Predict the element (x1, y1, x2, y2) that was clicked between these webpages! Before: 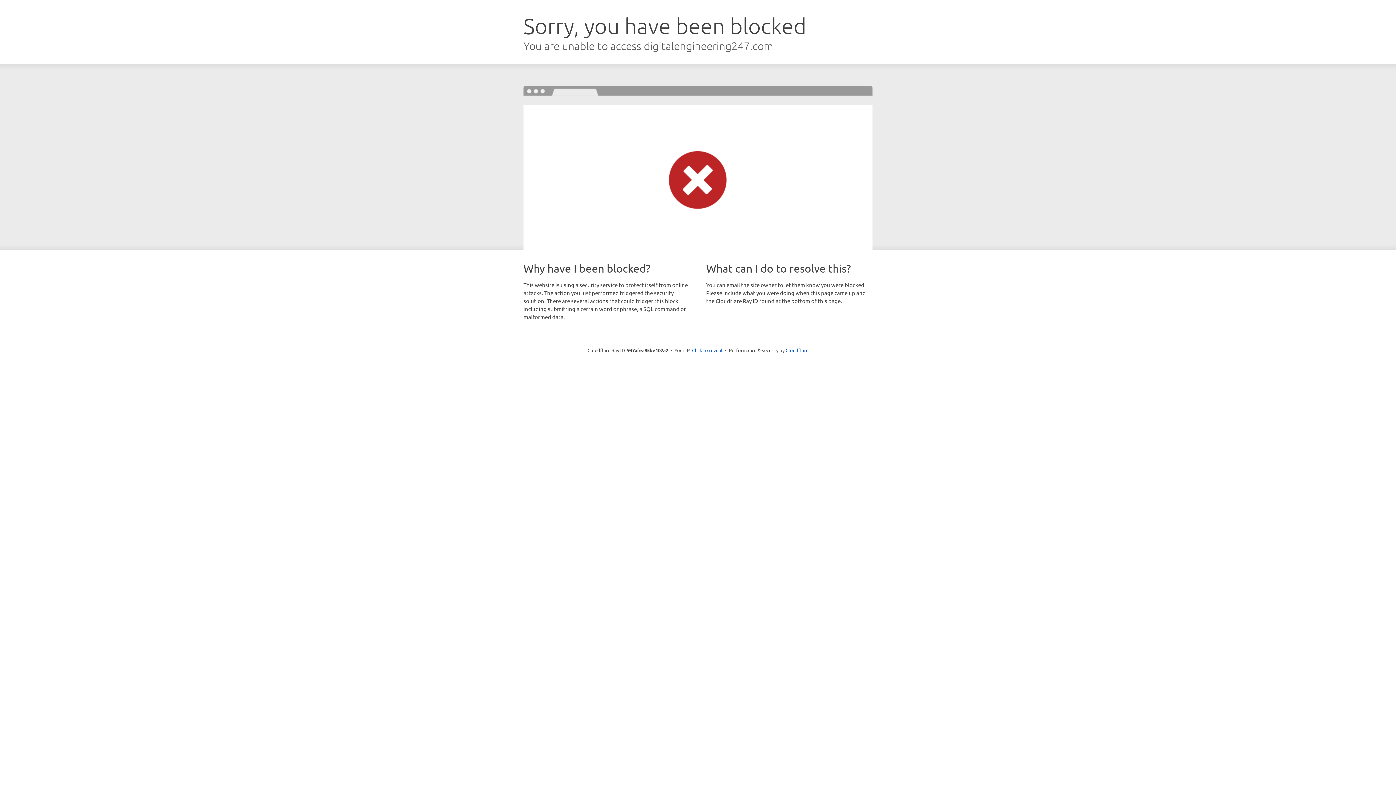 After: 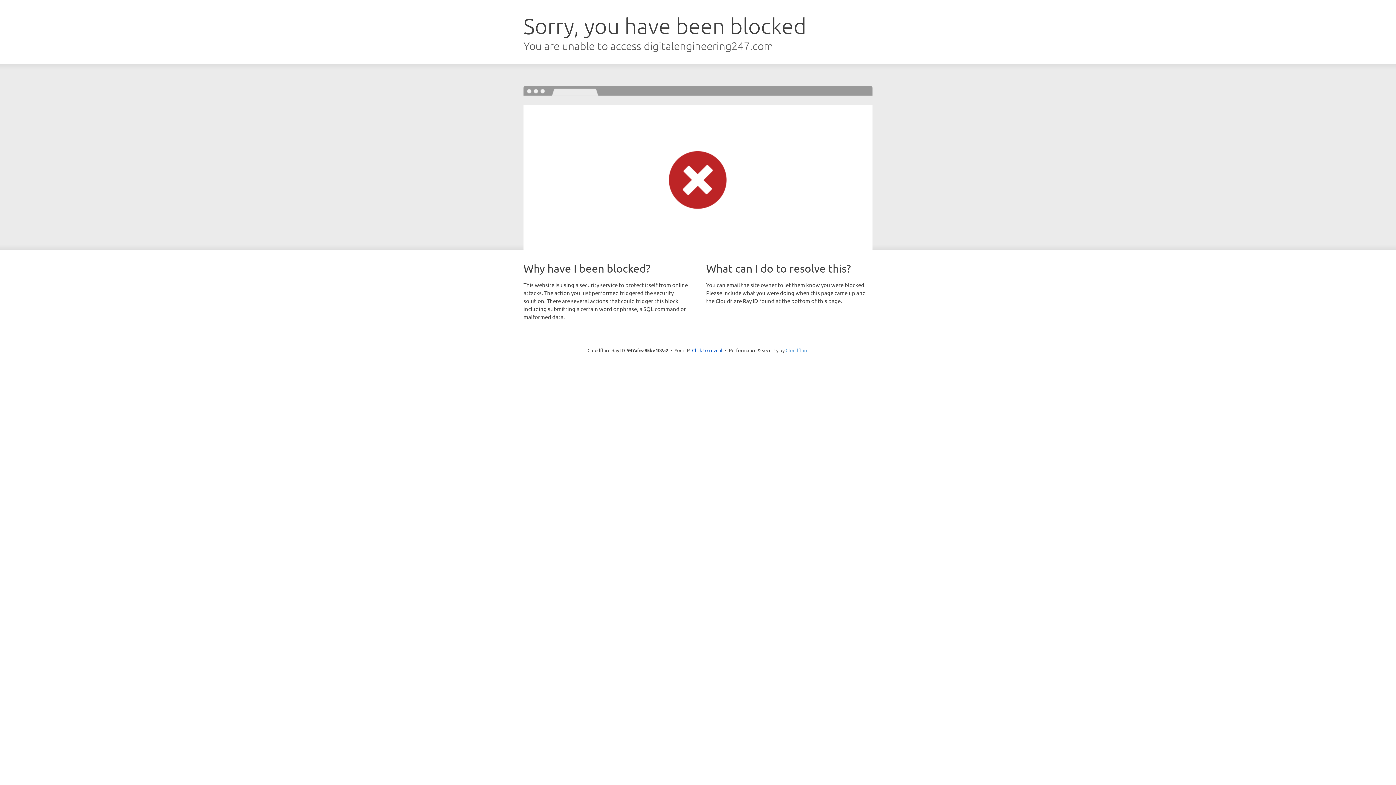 Action: bbox: (785, 347, 808, 353) label: Cloudflare